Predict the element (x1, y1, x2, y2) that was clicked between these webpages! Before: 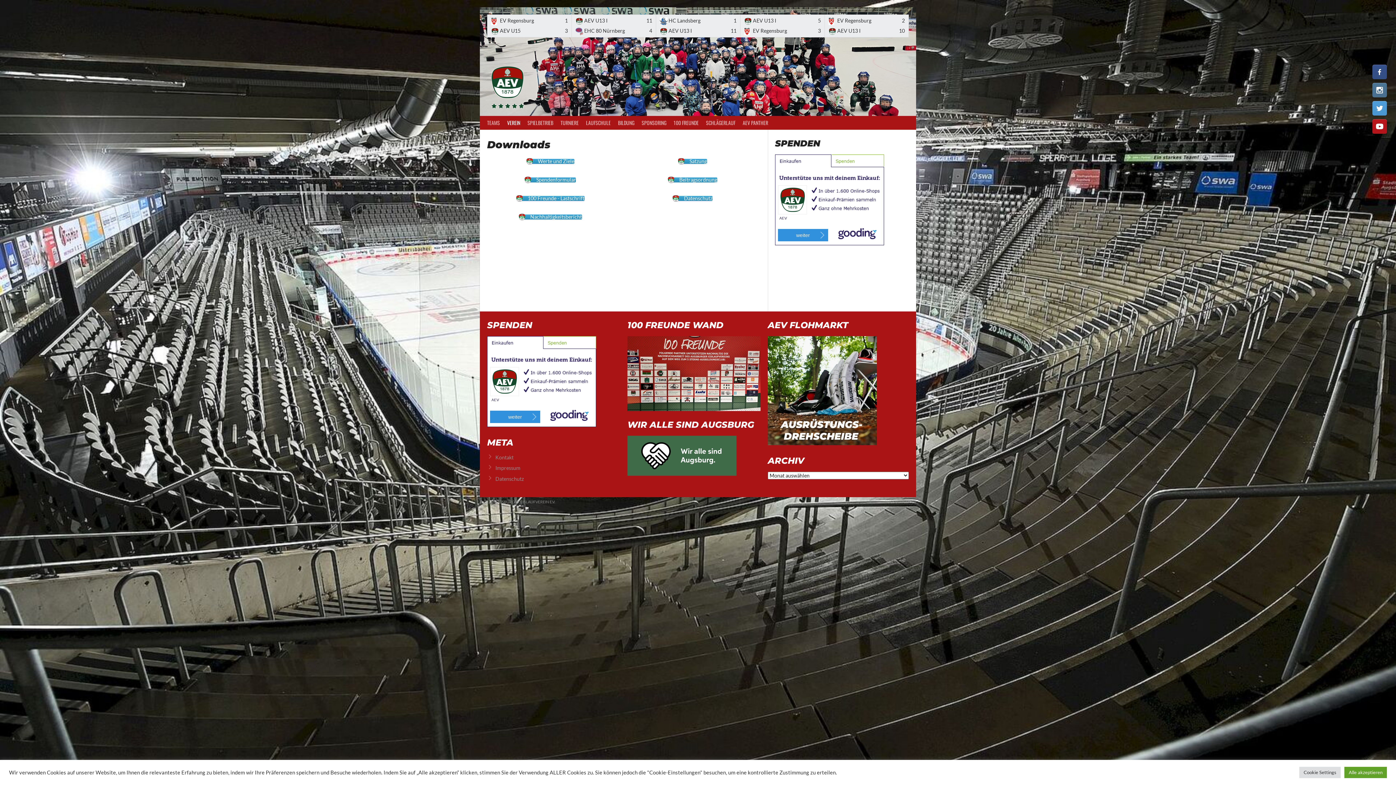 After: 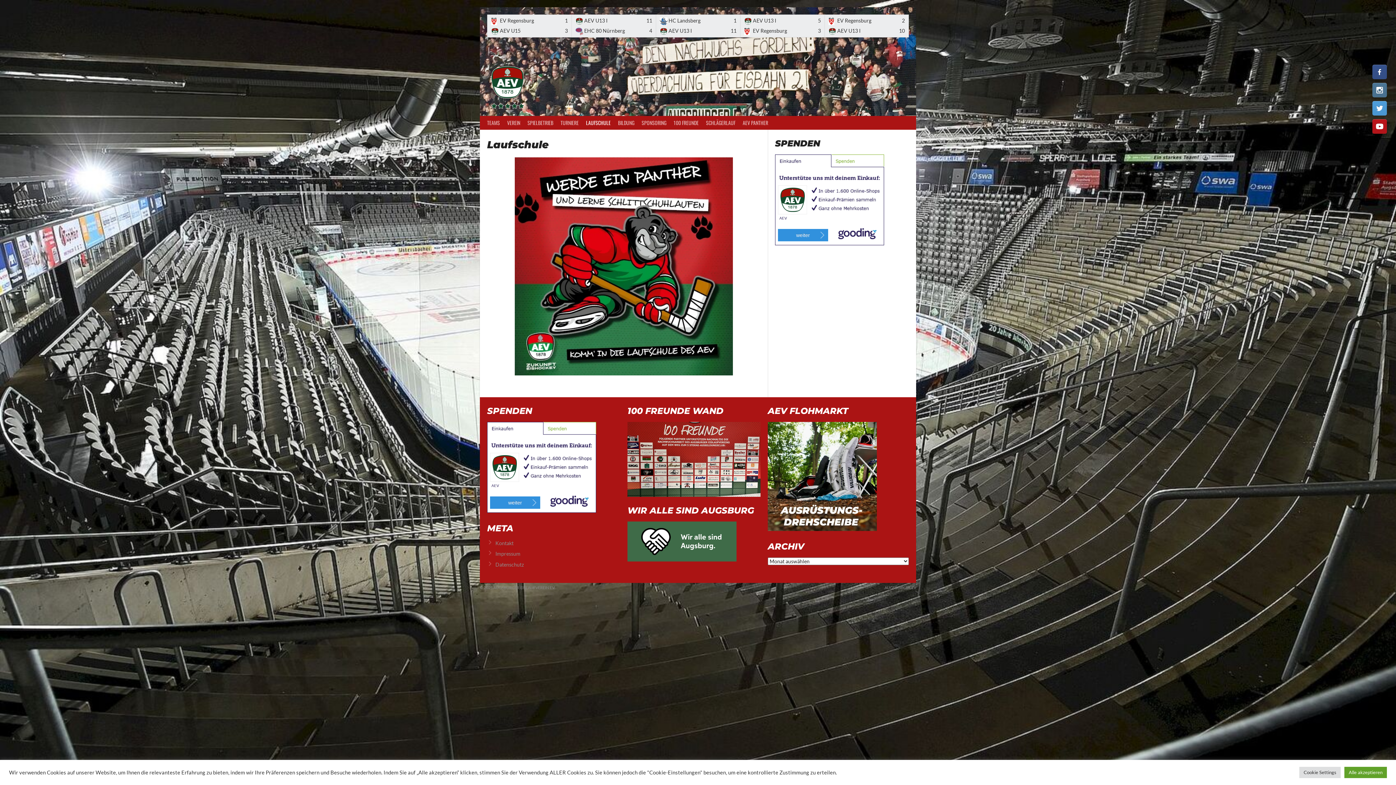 Action: bbox: (582, 115, 614, 129) label: LAUFSCHULE